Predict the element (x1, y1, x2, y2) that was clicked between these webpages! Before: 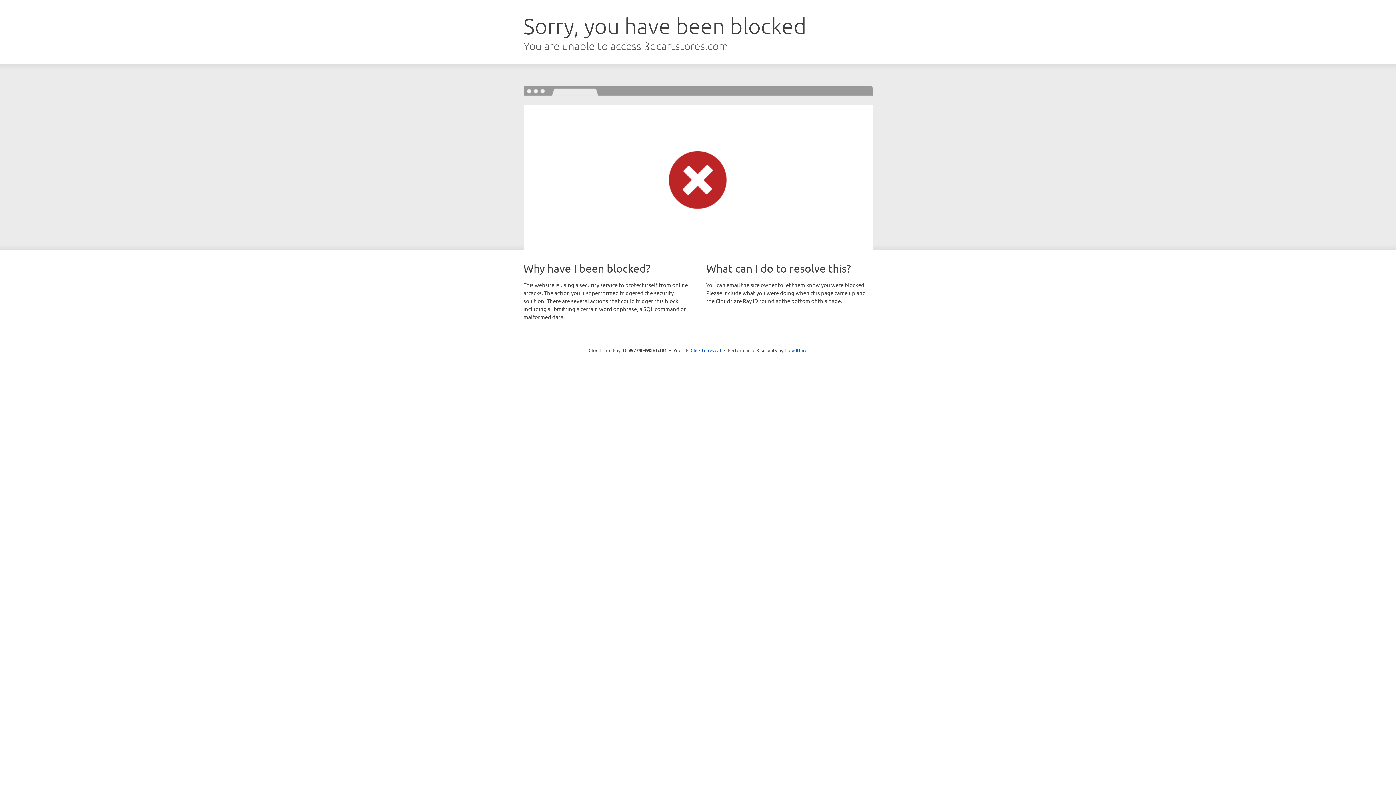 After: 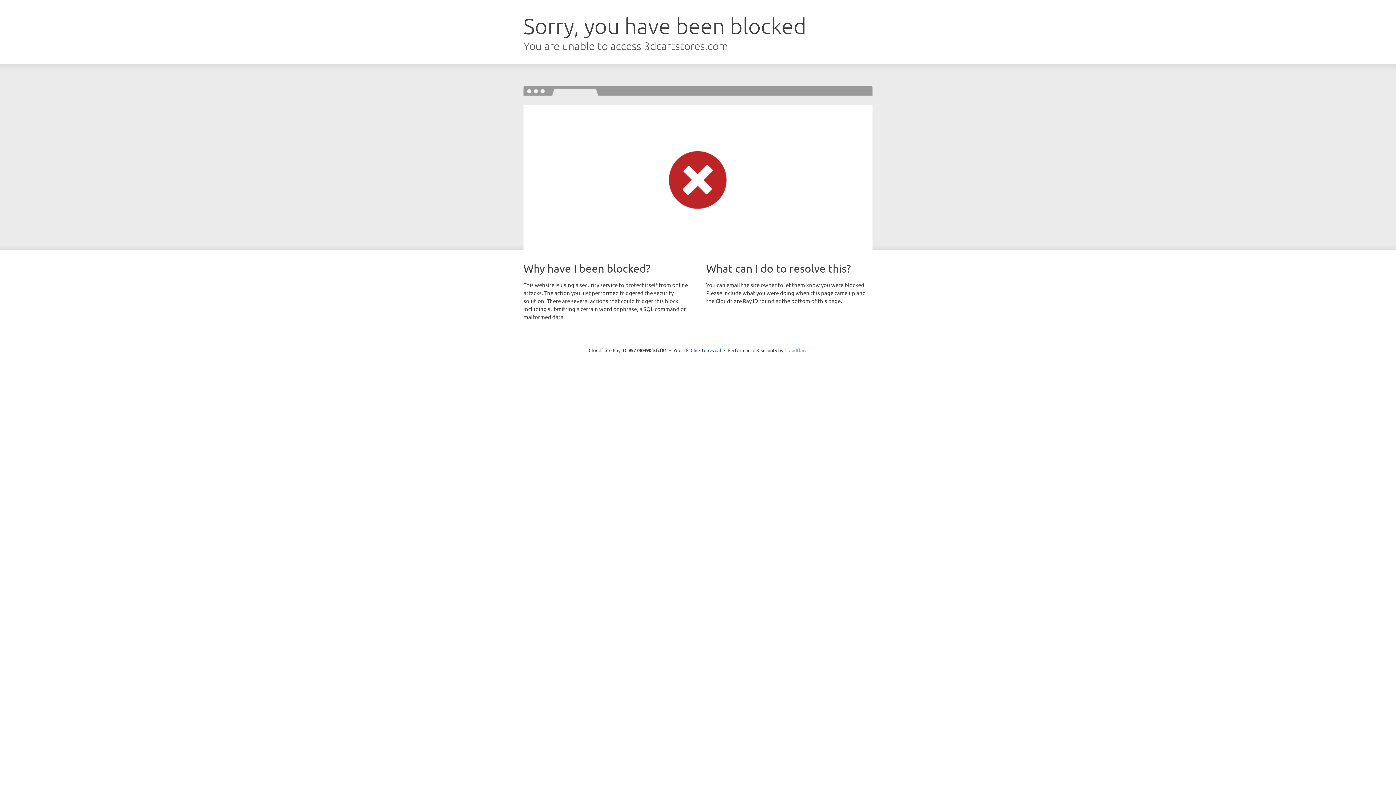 Action: bbox: (784, 347, 807, 353) label: Cloudflare